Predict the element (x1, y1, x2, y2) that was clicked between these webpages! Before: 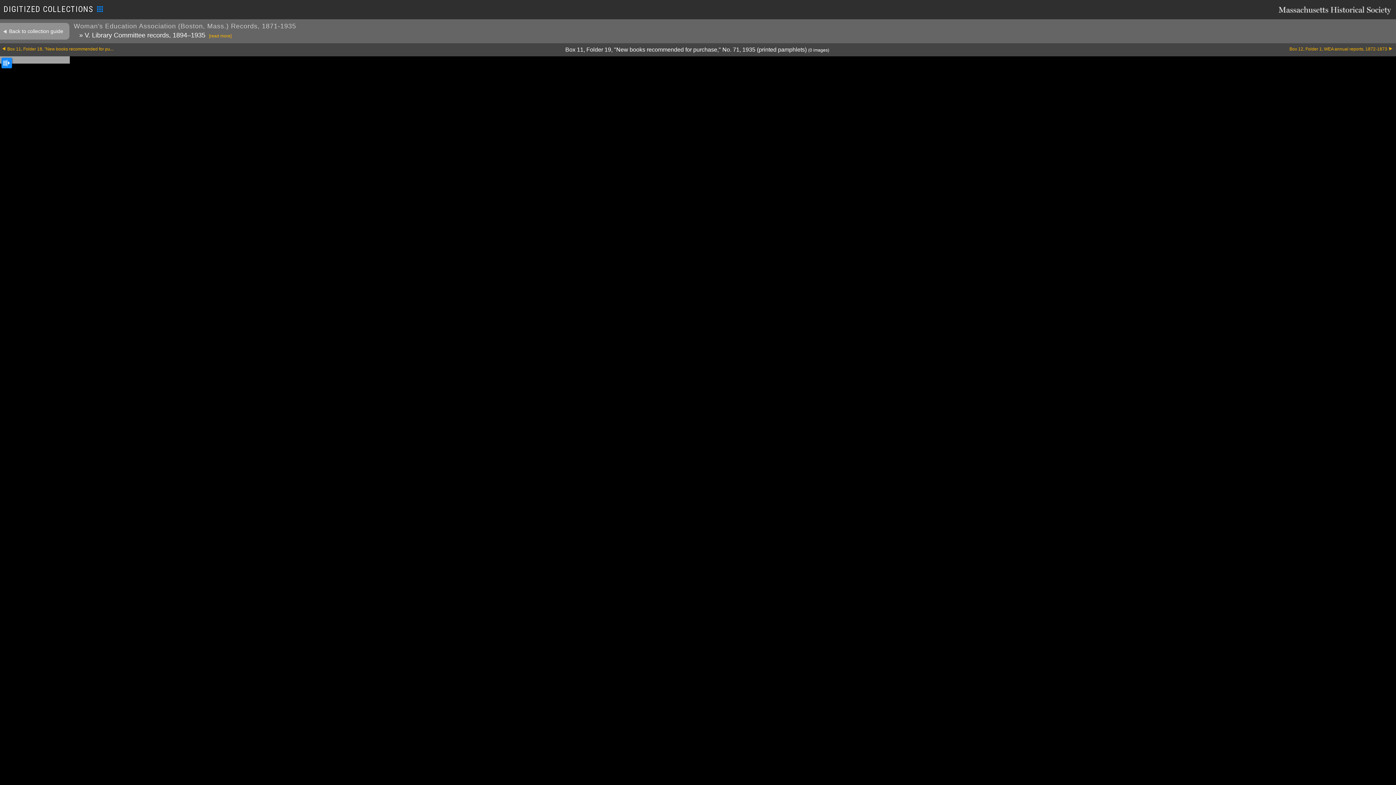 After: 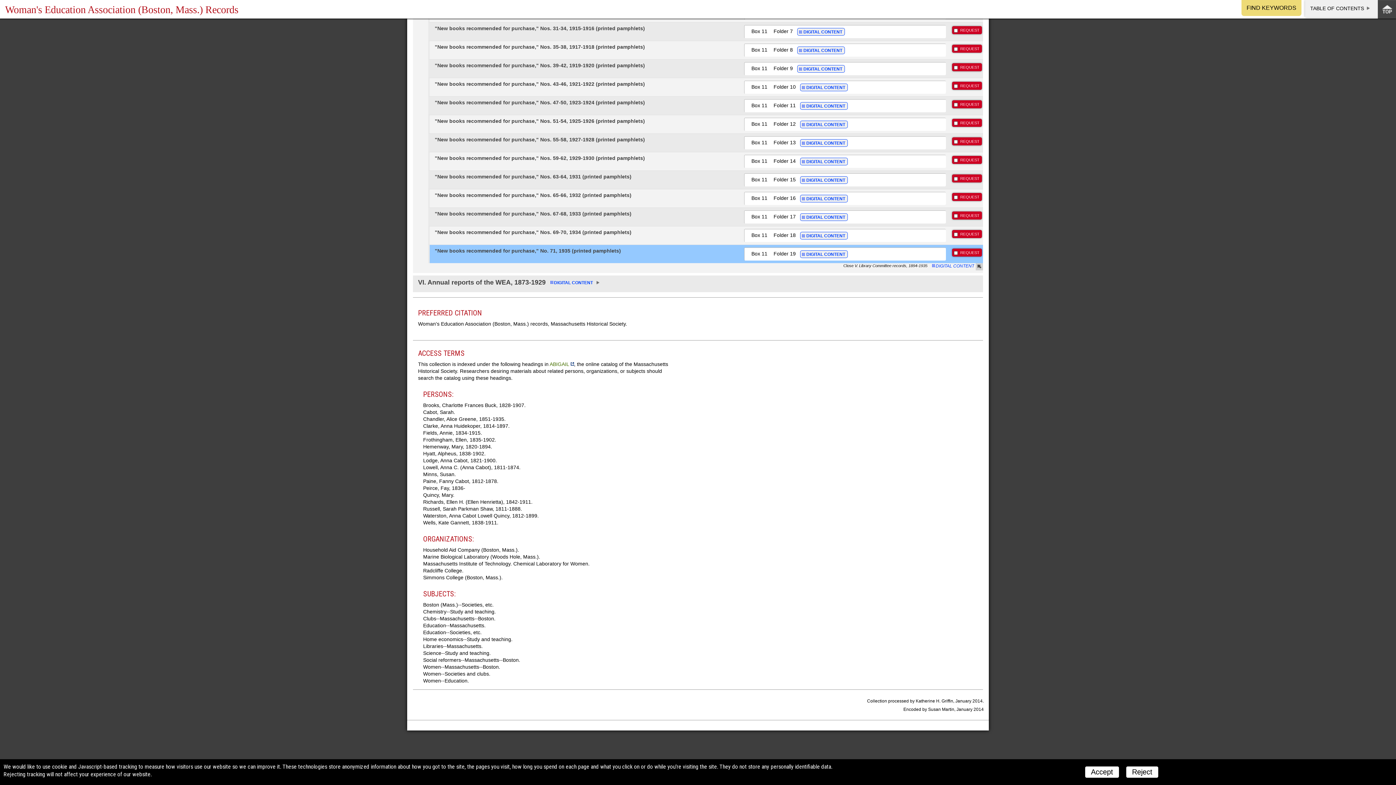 Action: label: Back to collection guide bbox: (0, 22, 69, 39)